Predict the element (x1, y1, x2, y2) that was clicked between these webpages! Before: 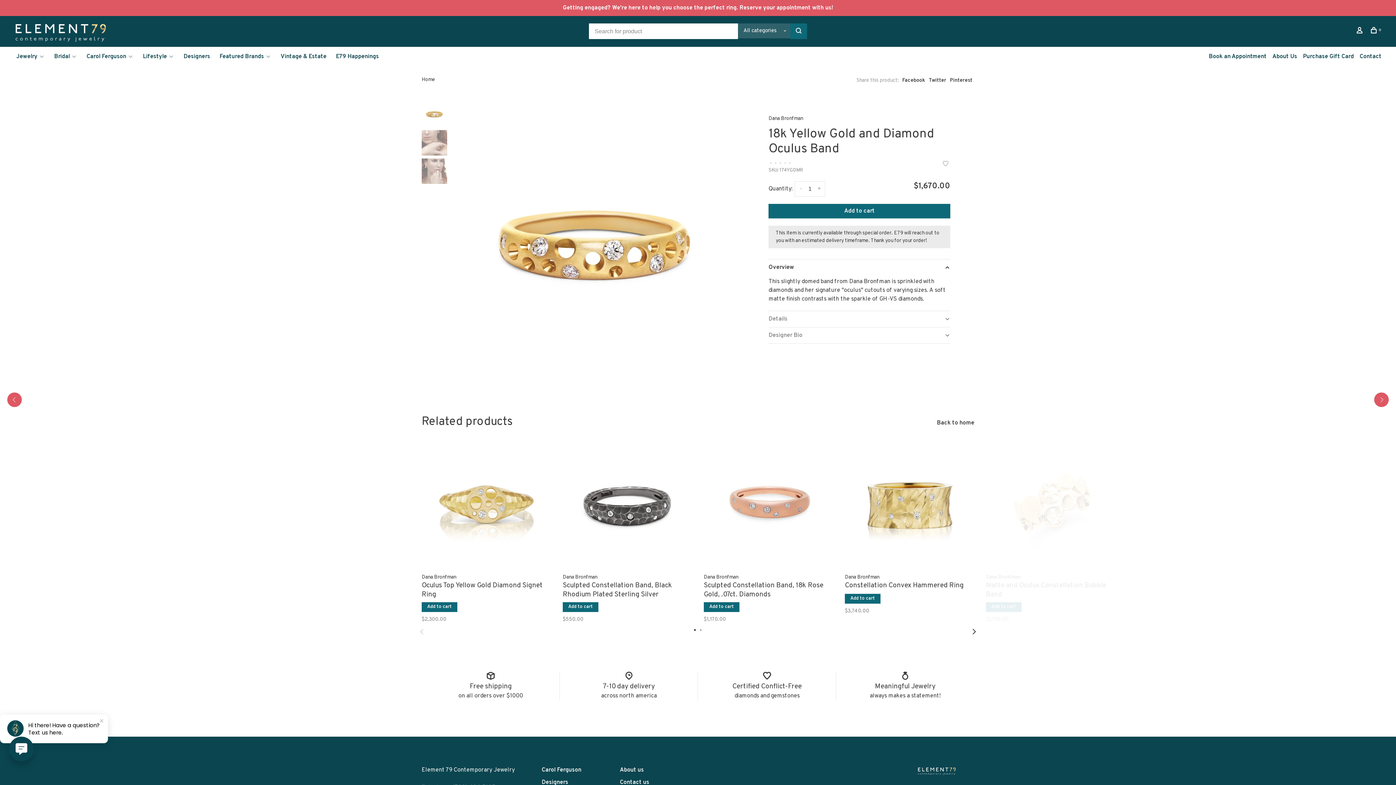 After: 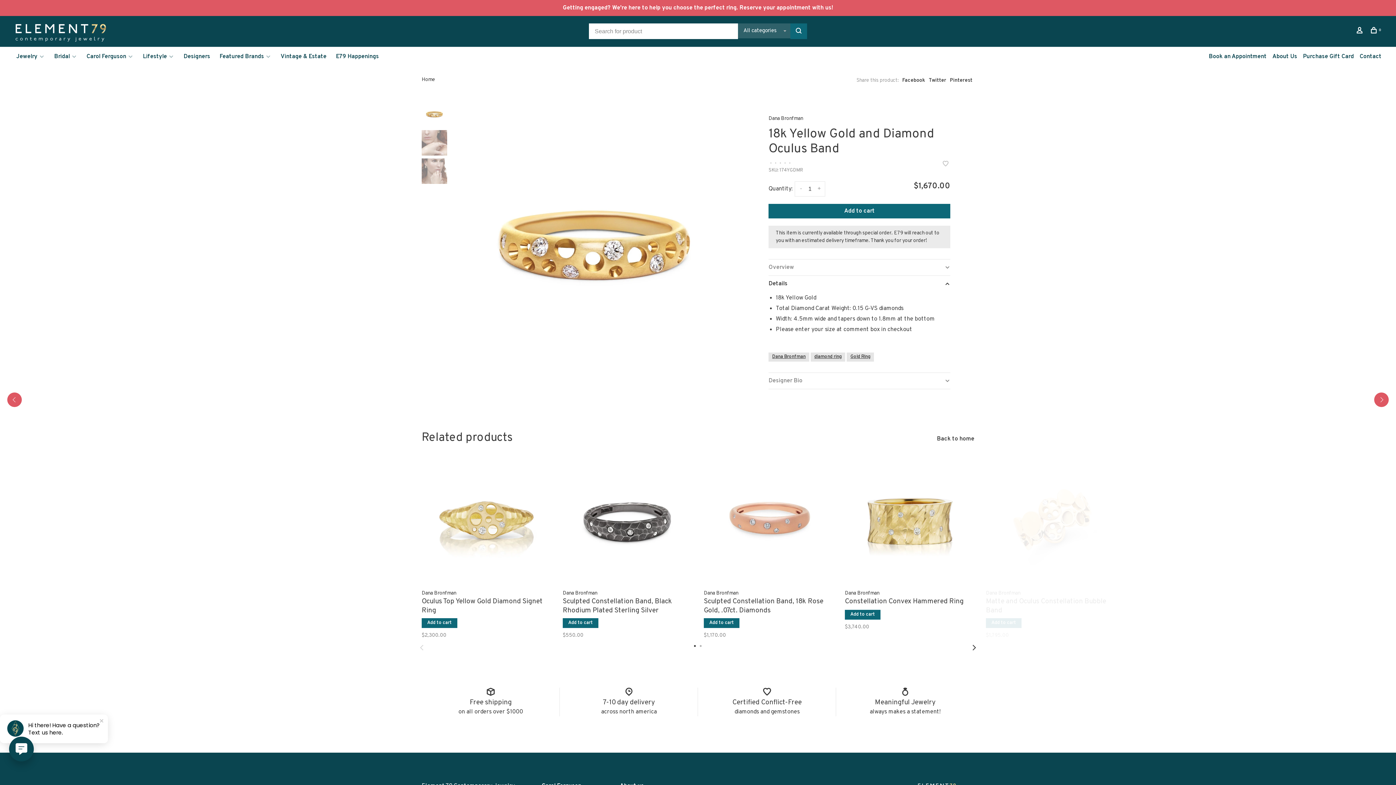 Action: label: Details bbox: (768, 311, 950, 327)